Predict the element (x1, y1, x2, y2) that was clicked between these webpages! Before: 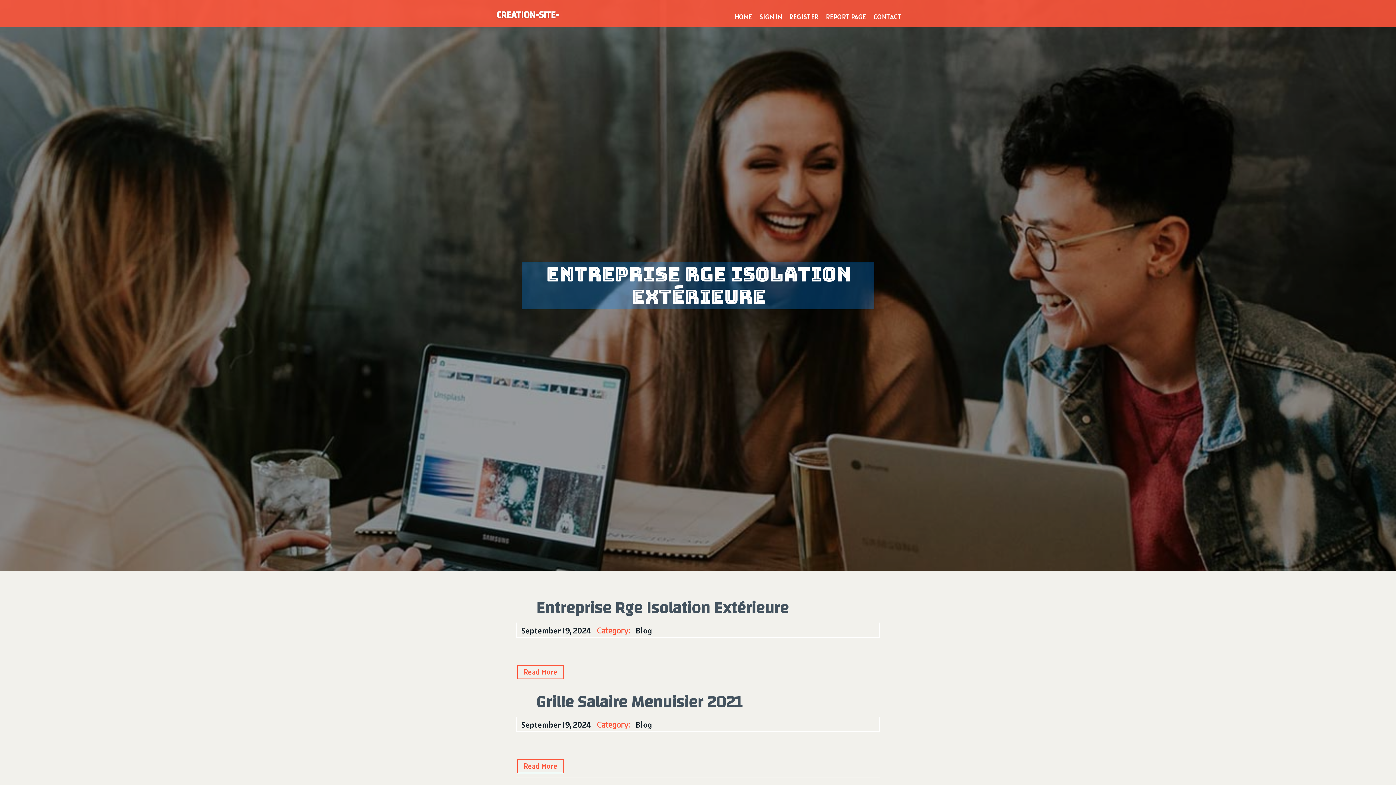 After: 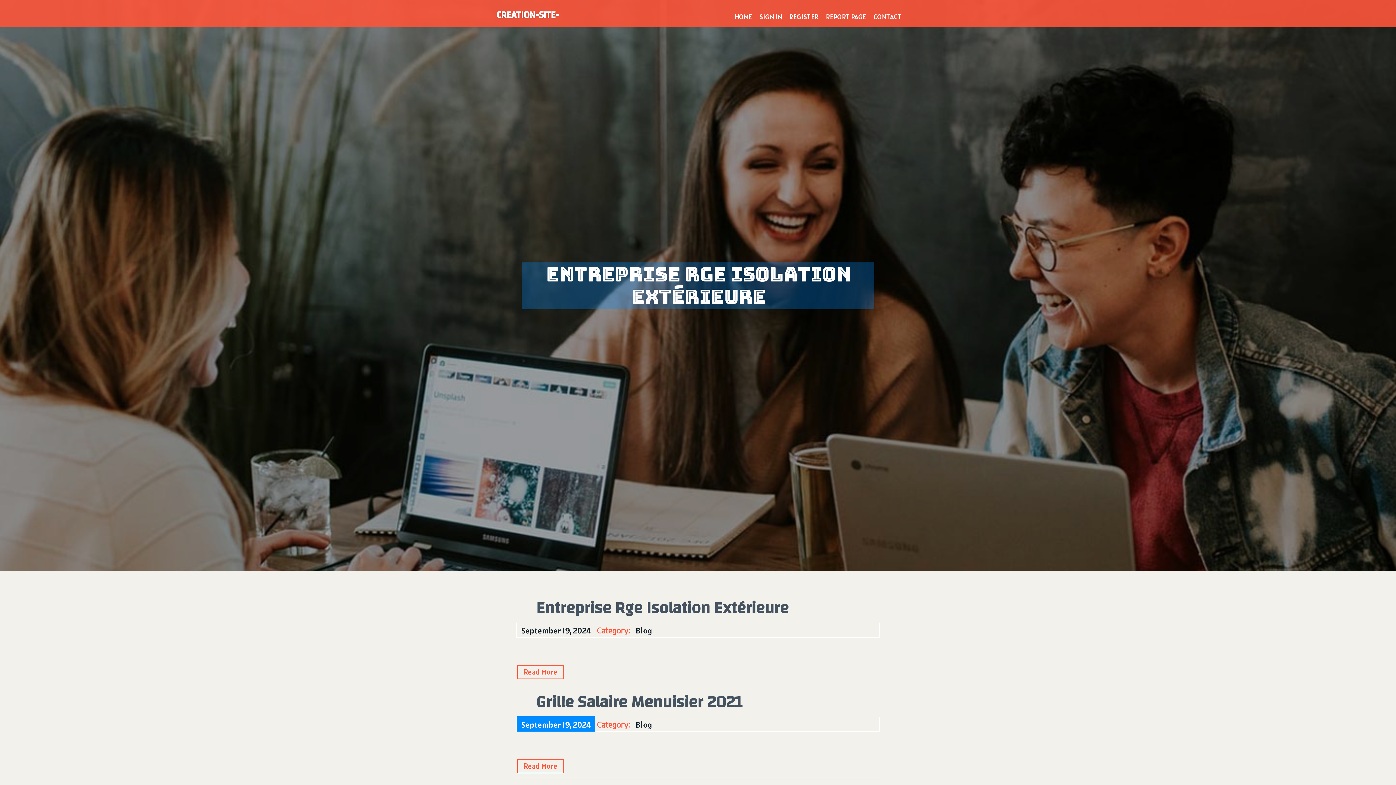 Action: label: September 19, 2024 bbox: (517, 716, 595, 732)